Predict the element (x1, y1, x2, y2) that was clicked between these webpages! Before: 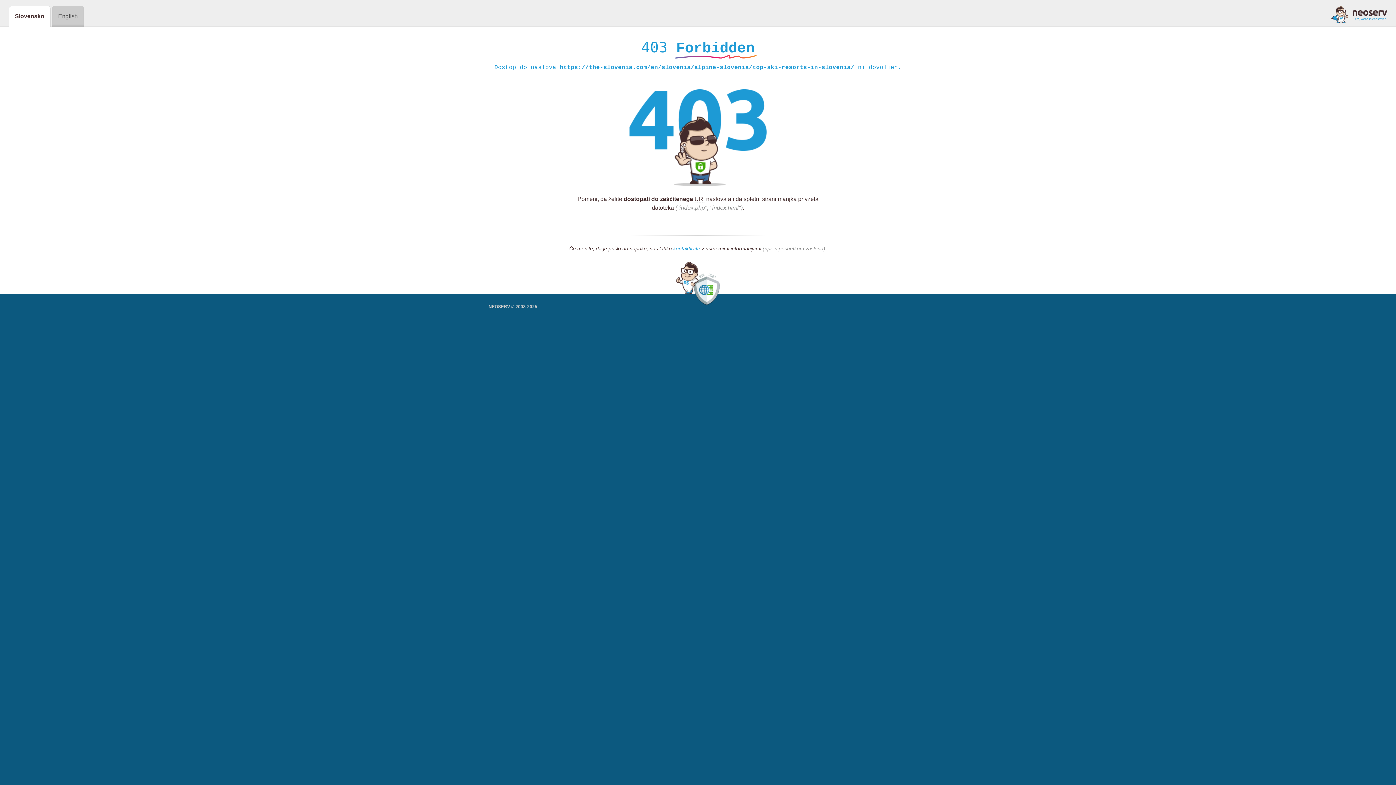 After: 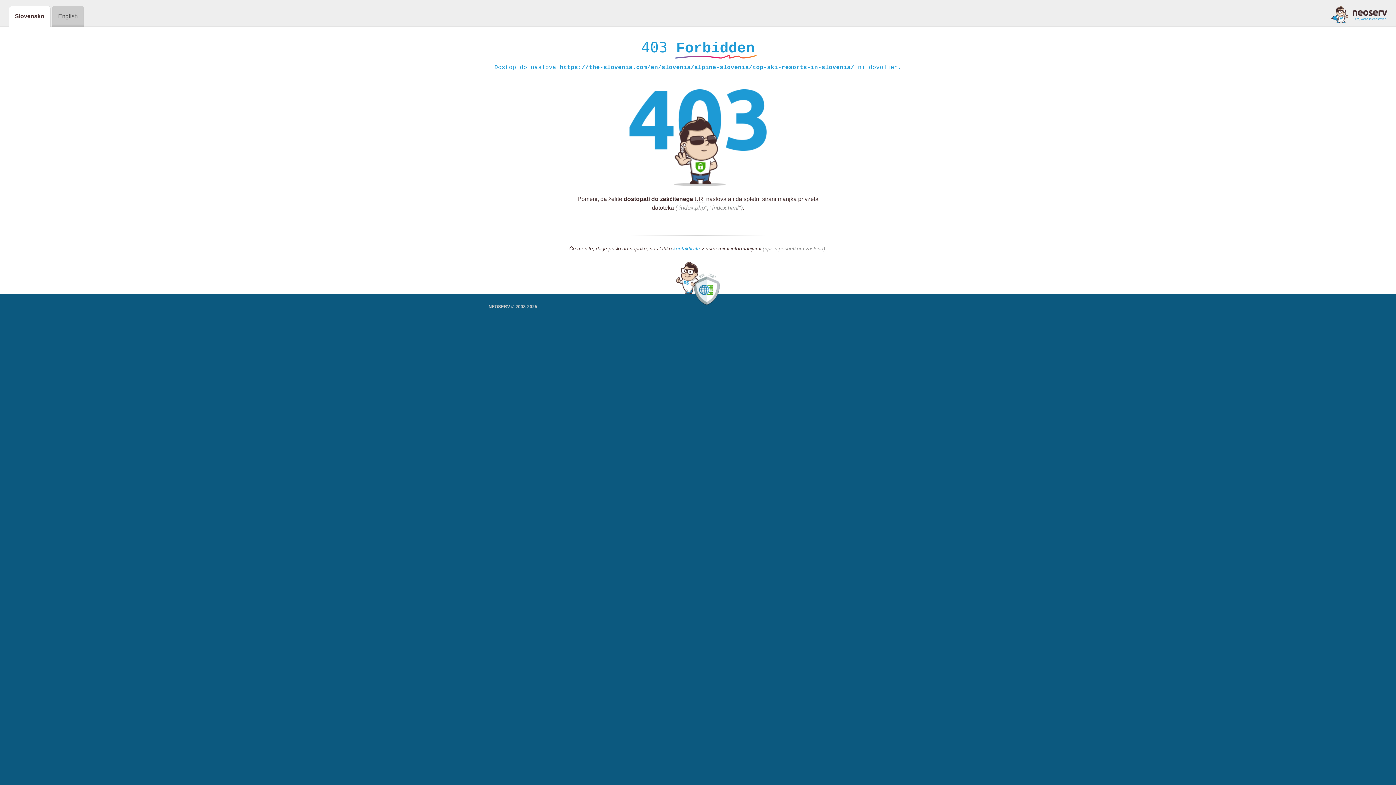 Action: bbox: (1331, 5, 1387, 23)